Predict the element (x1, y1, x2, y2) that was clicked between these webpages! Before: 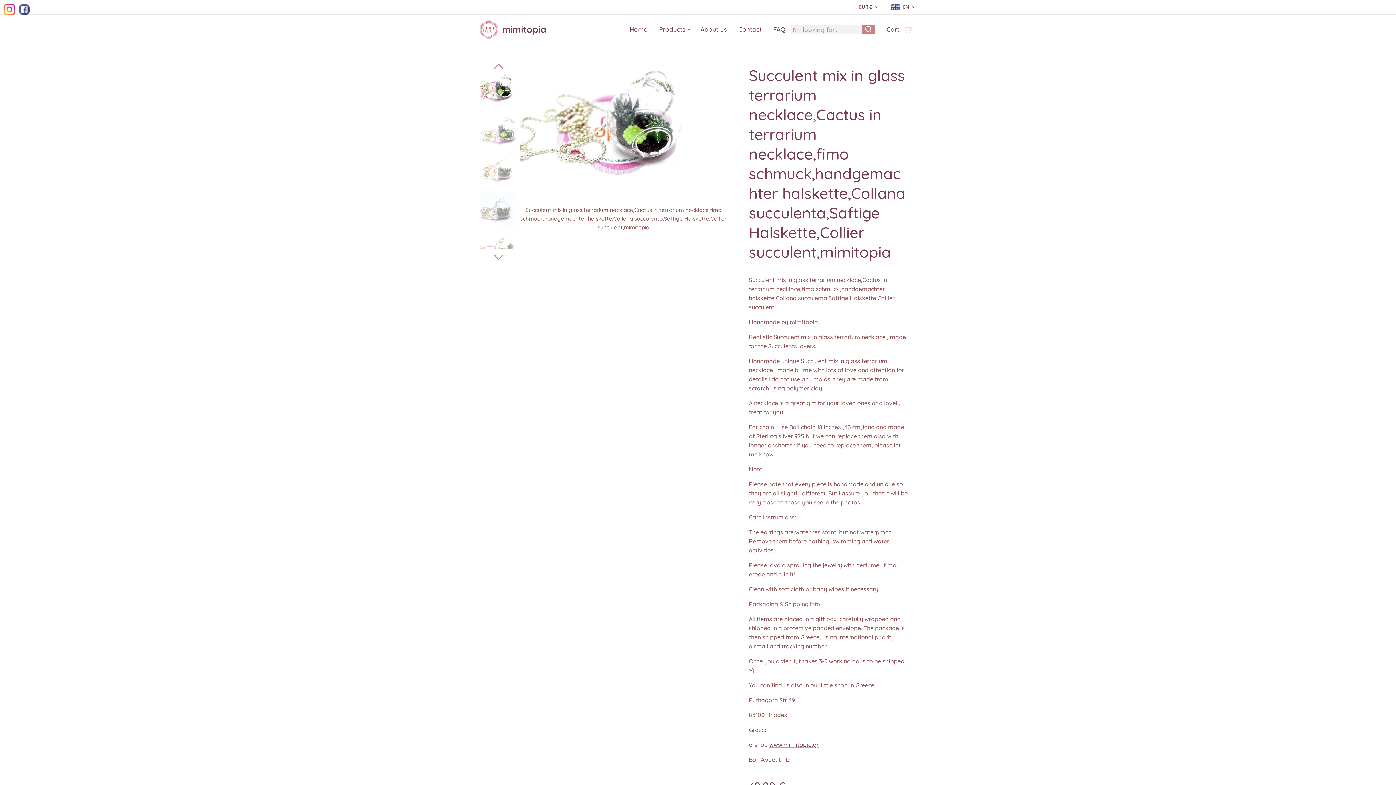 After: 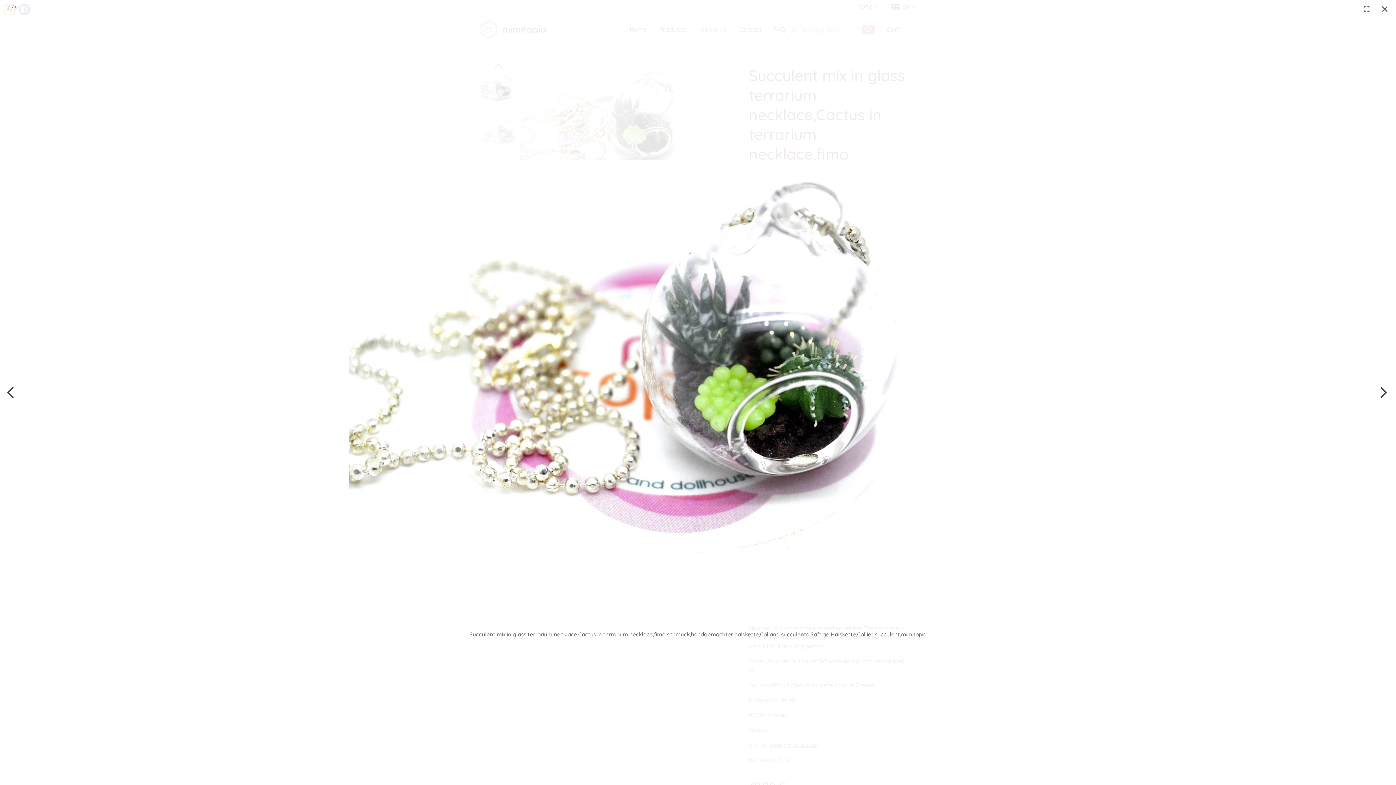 Action: bbox: (520, 64, 727, 232) label: Succulent mix in glass terrarium necklace,Cactus in terrarium necklace,fimo schmuck,handgemachter halskette,Collana succulenta,Saftige Halskette,Collier succulent,mimitopia